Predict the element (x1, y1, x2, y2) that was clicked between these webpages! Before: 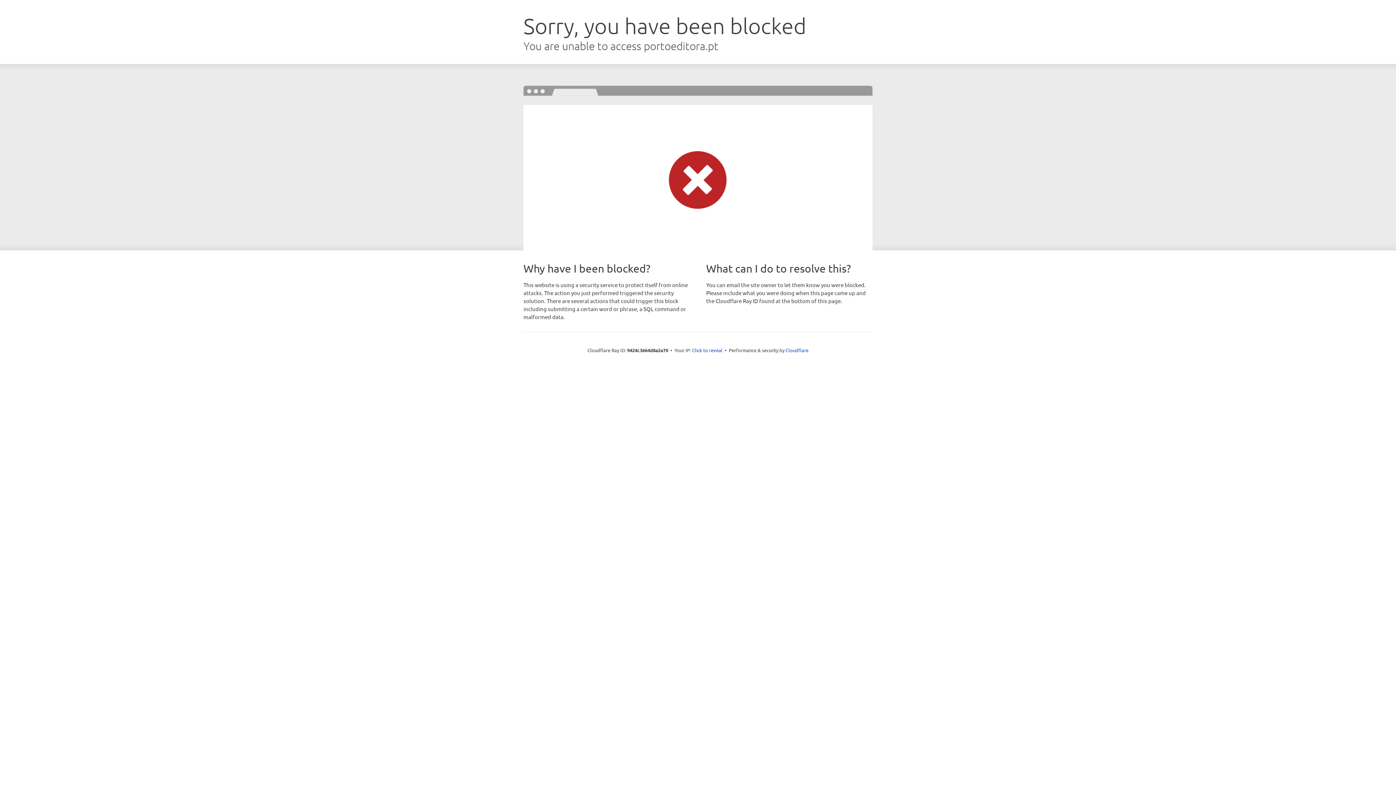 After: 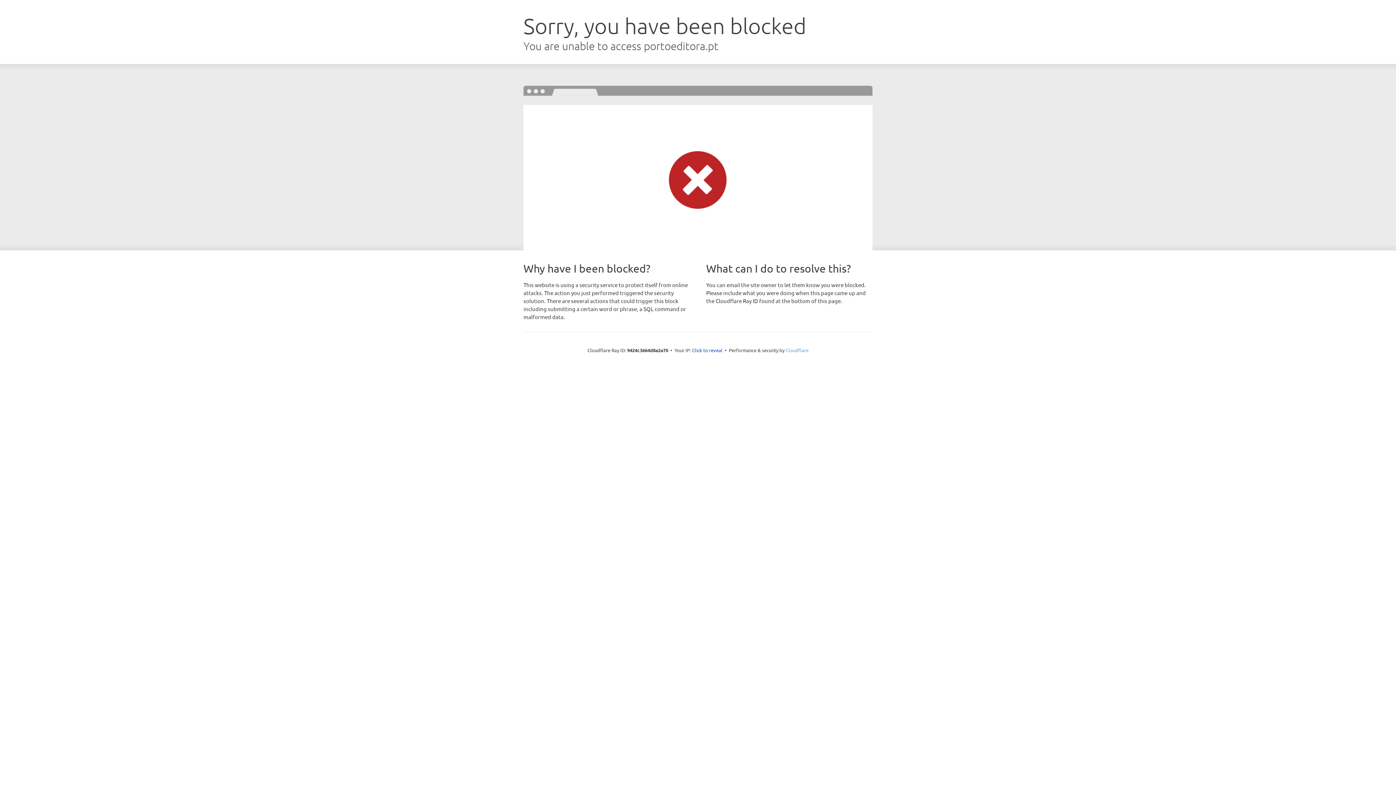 Action: label: Cloudflare bbox: (785, 347, 808, 353)